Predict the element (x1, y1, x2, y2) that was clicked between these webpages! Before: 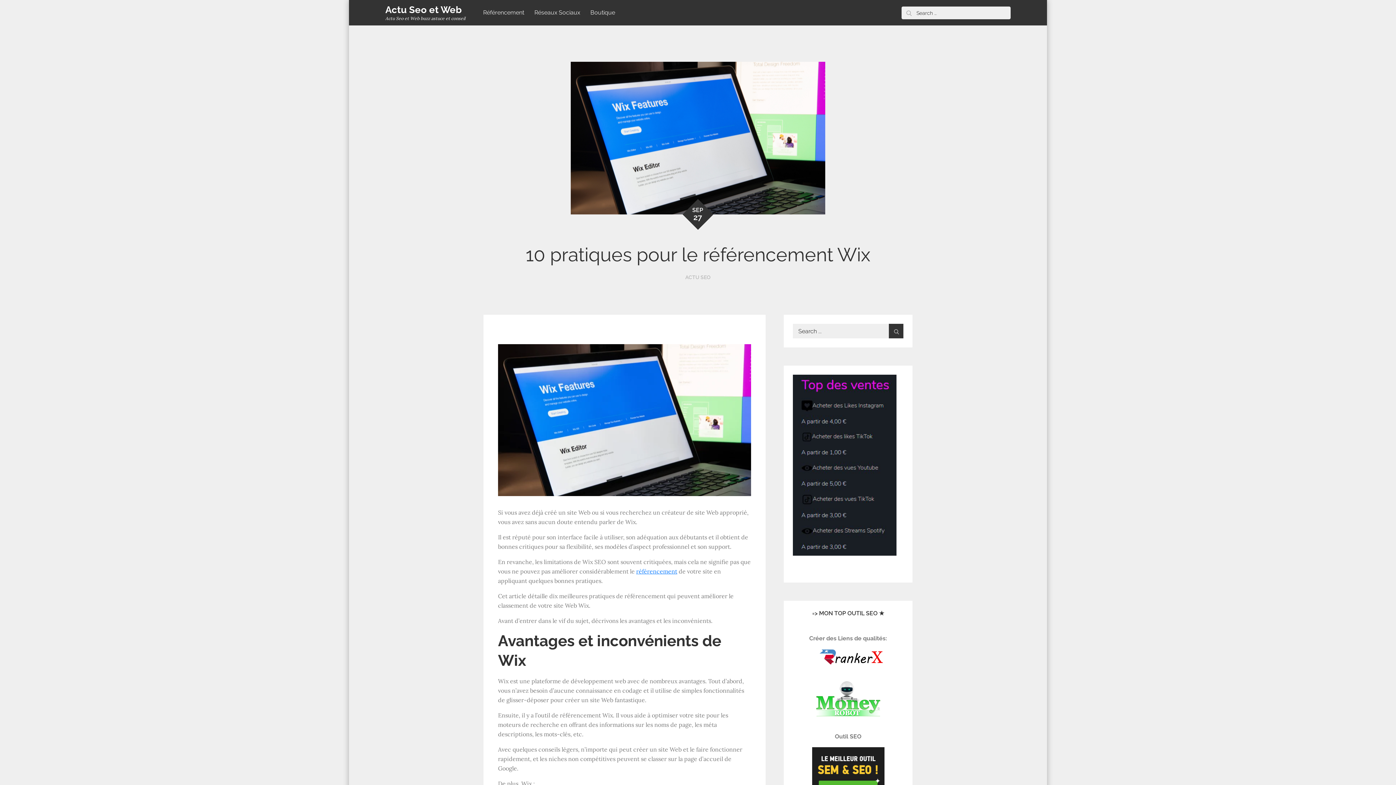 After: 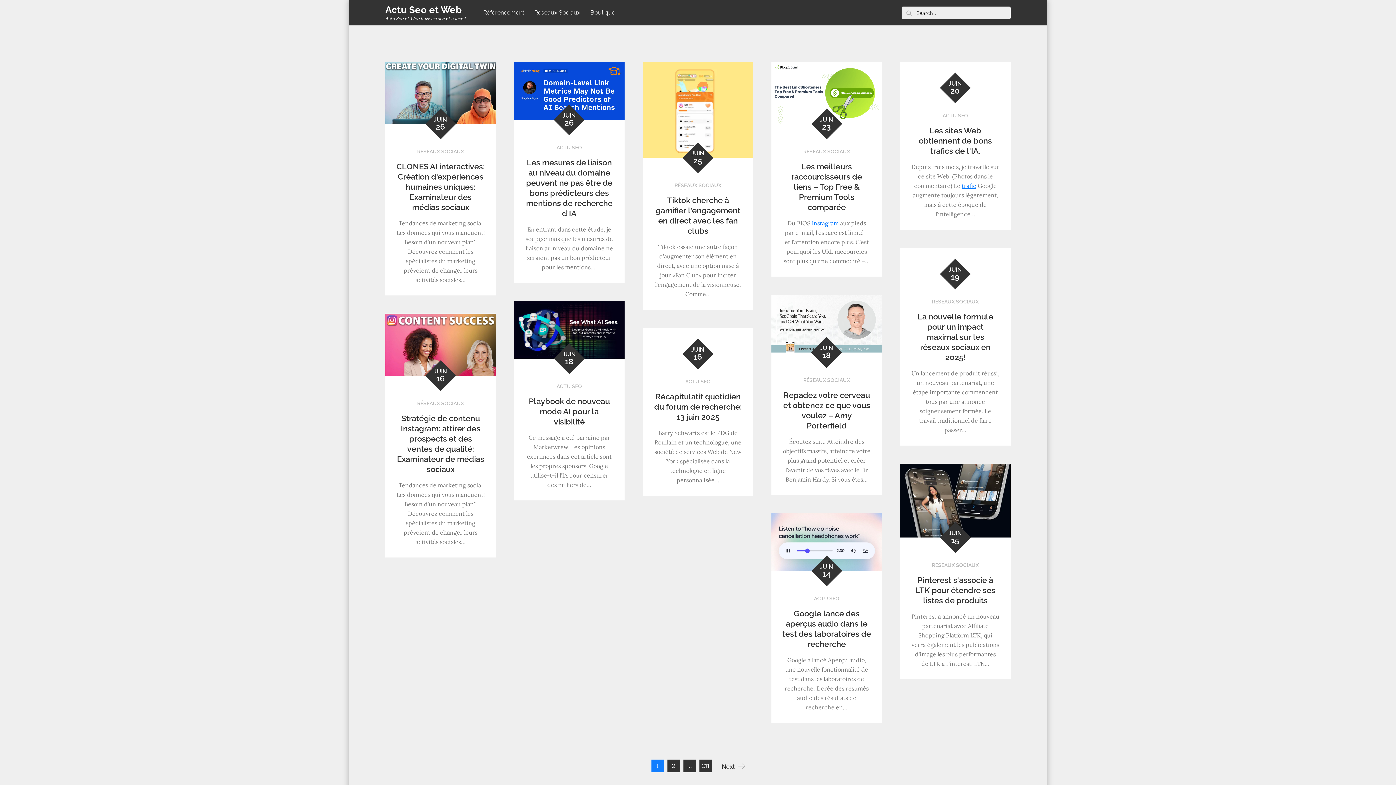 Action: bbox: (385, 4, 461, 15) label: Actu Seo et Web